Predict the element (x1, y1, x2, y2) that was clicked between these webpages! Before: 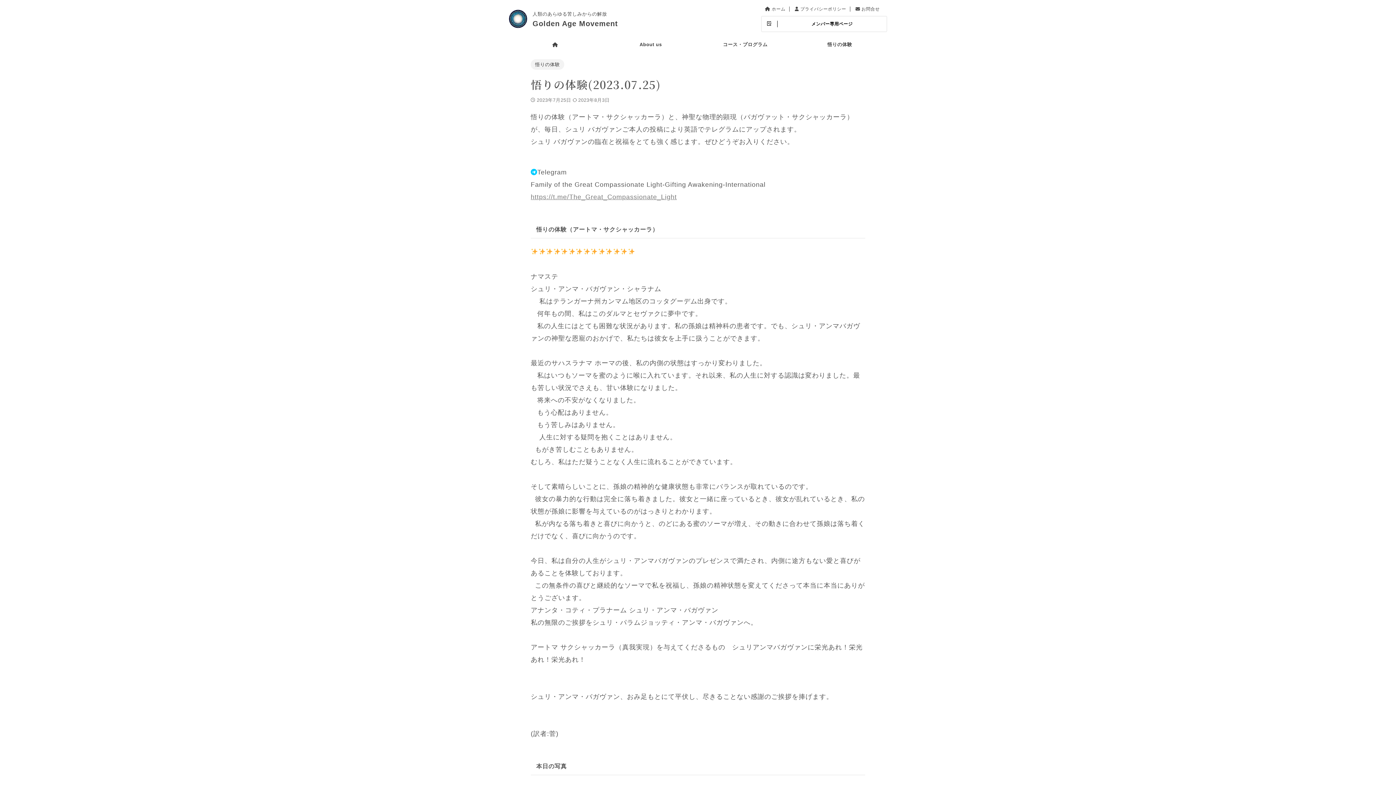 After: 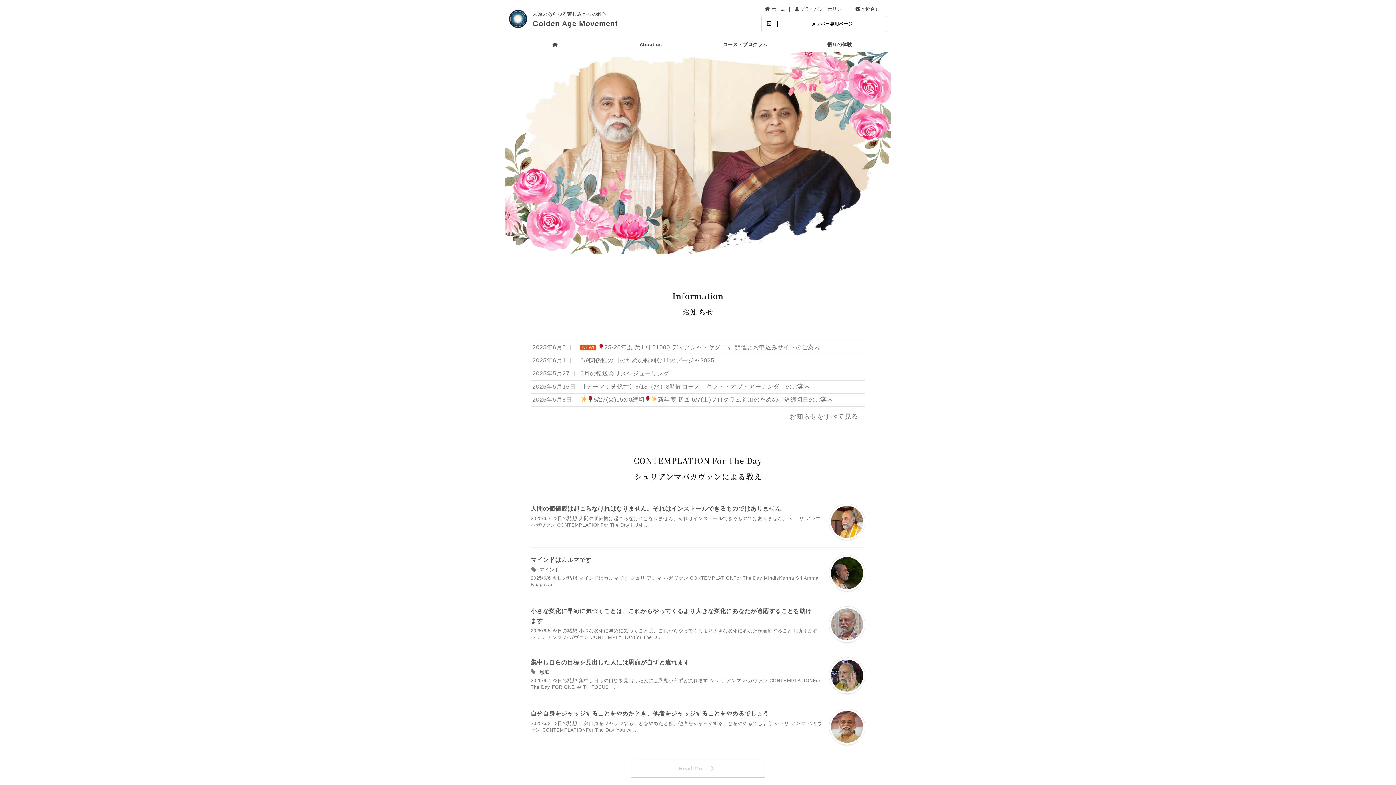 Action: label: Golden Age Movement bbox: (532, 19, 618, 27)